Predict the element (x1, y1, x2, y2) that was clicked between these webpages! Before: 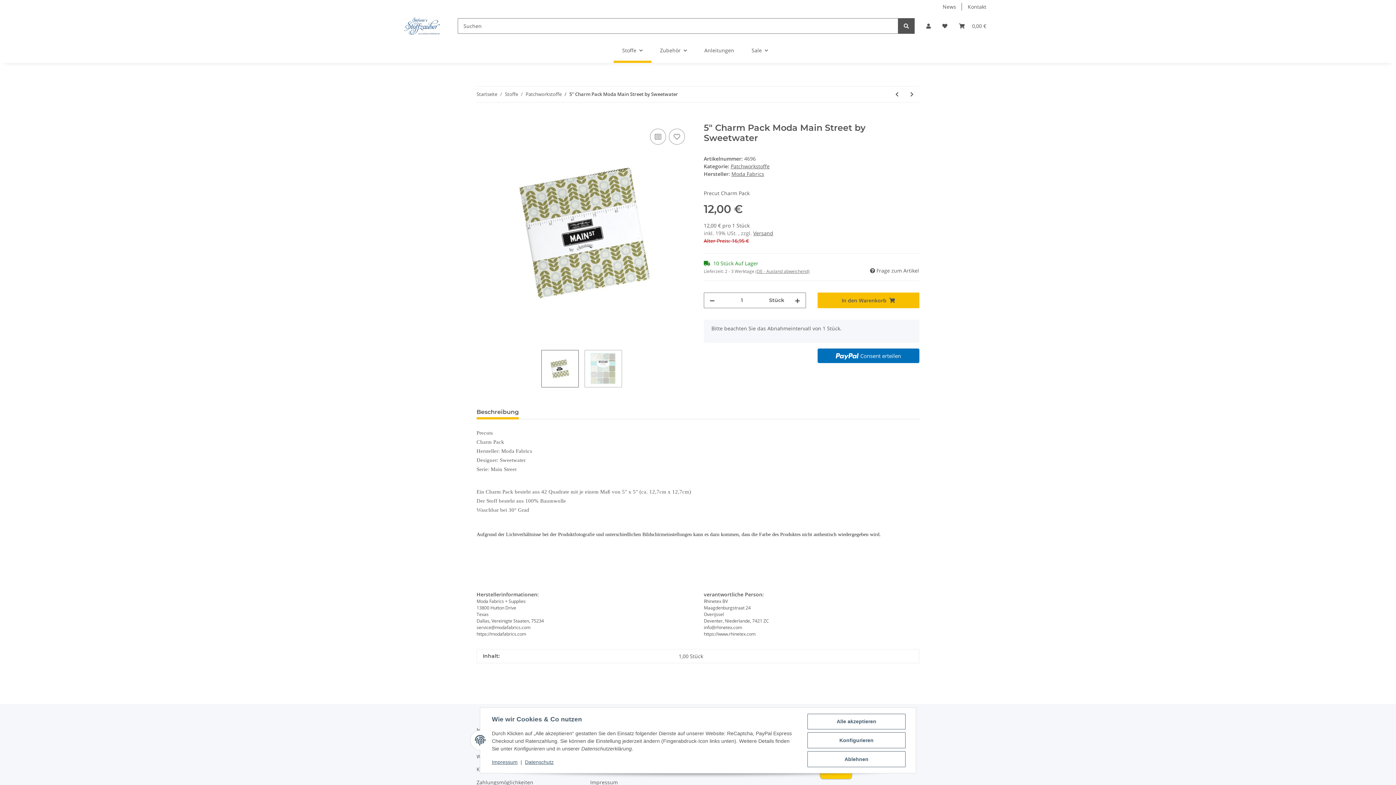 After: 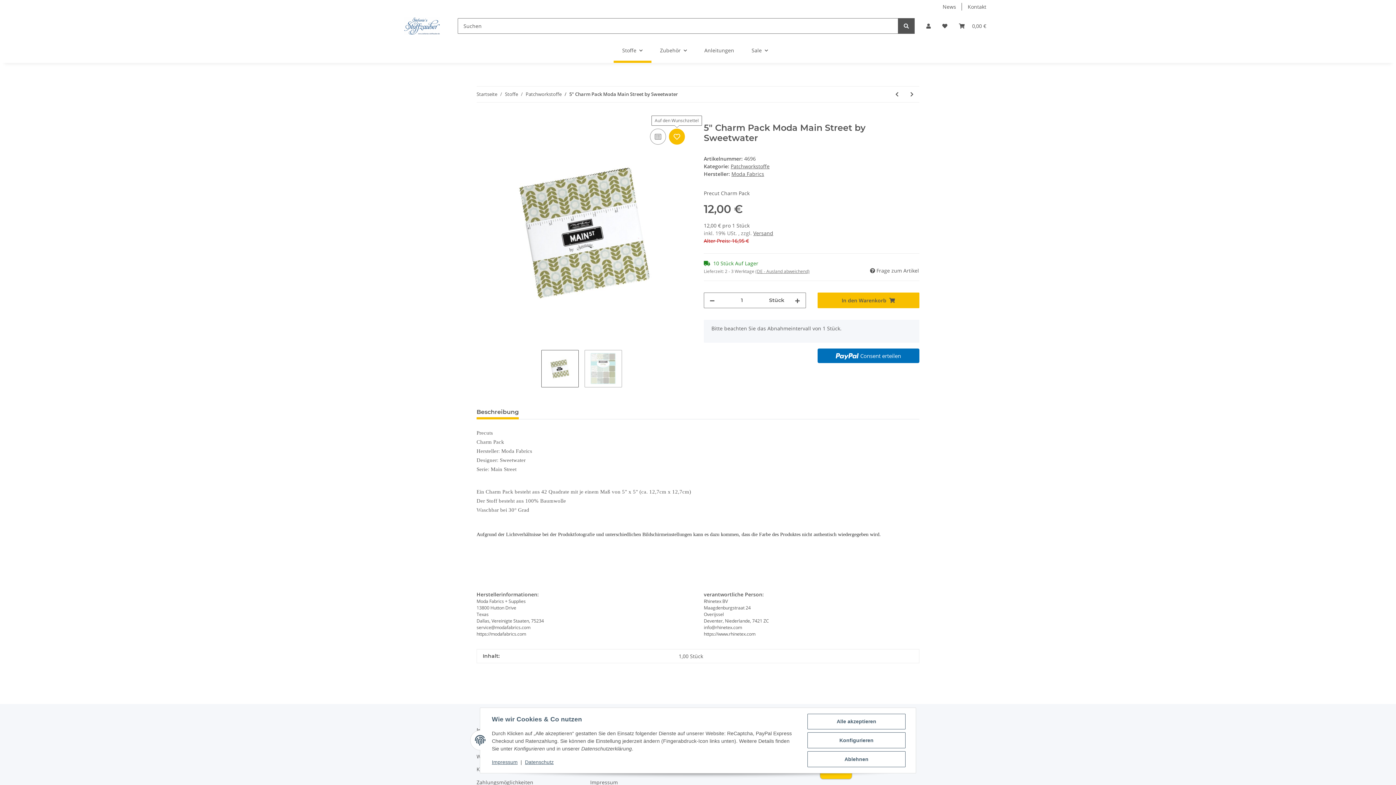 Action: bbox: (669, 128, 685, 144) label: Auf den Wunschzettel